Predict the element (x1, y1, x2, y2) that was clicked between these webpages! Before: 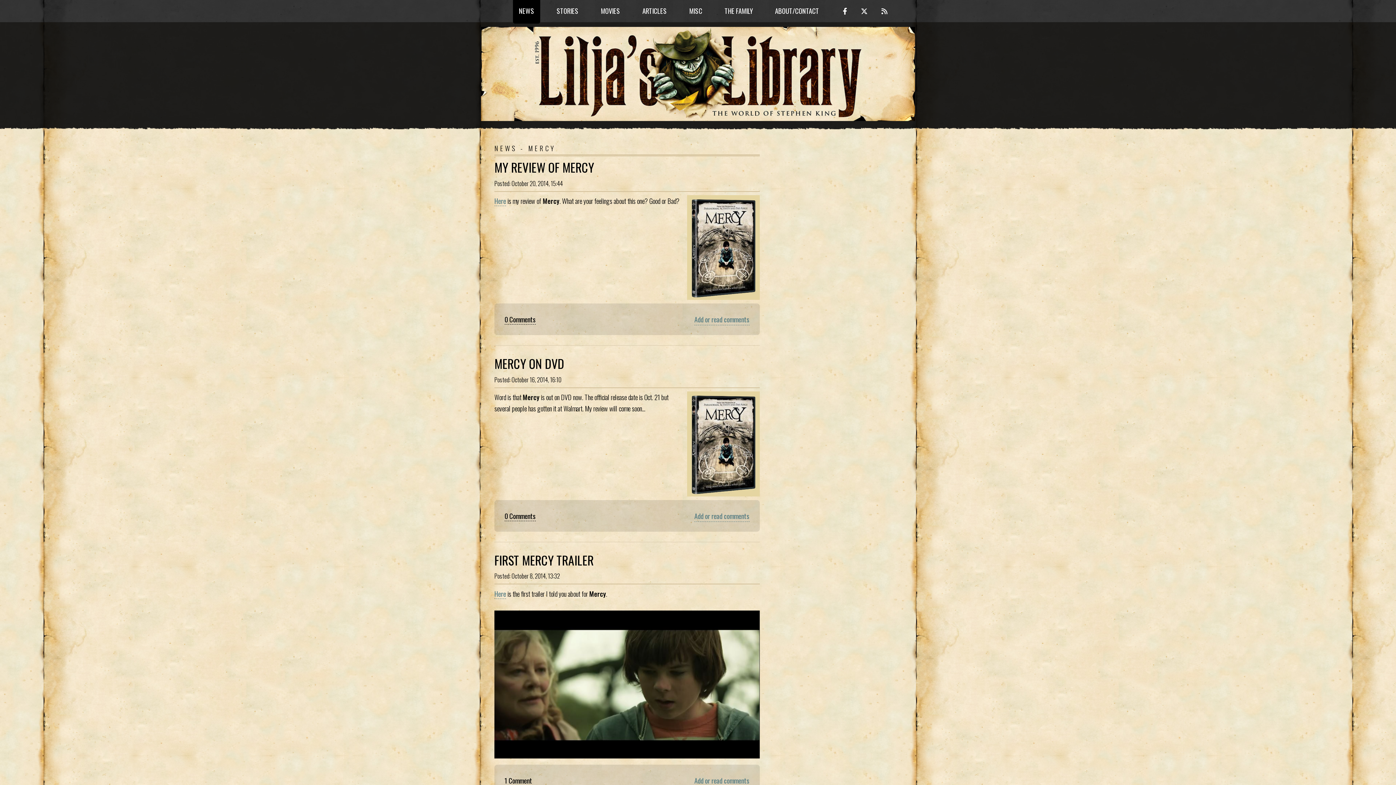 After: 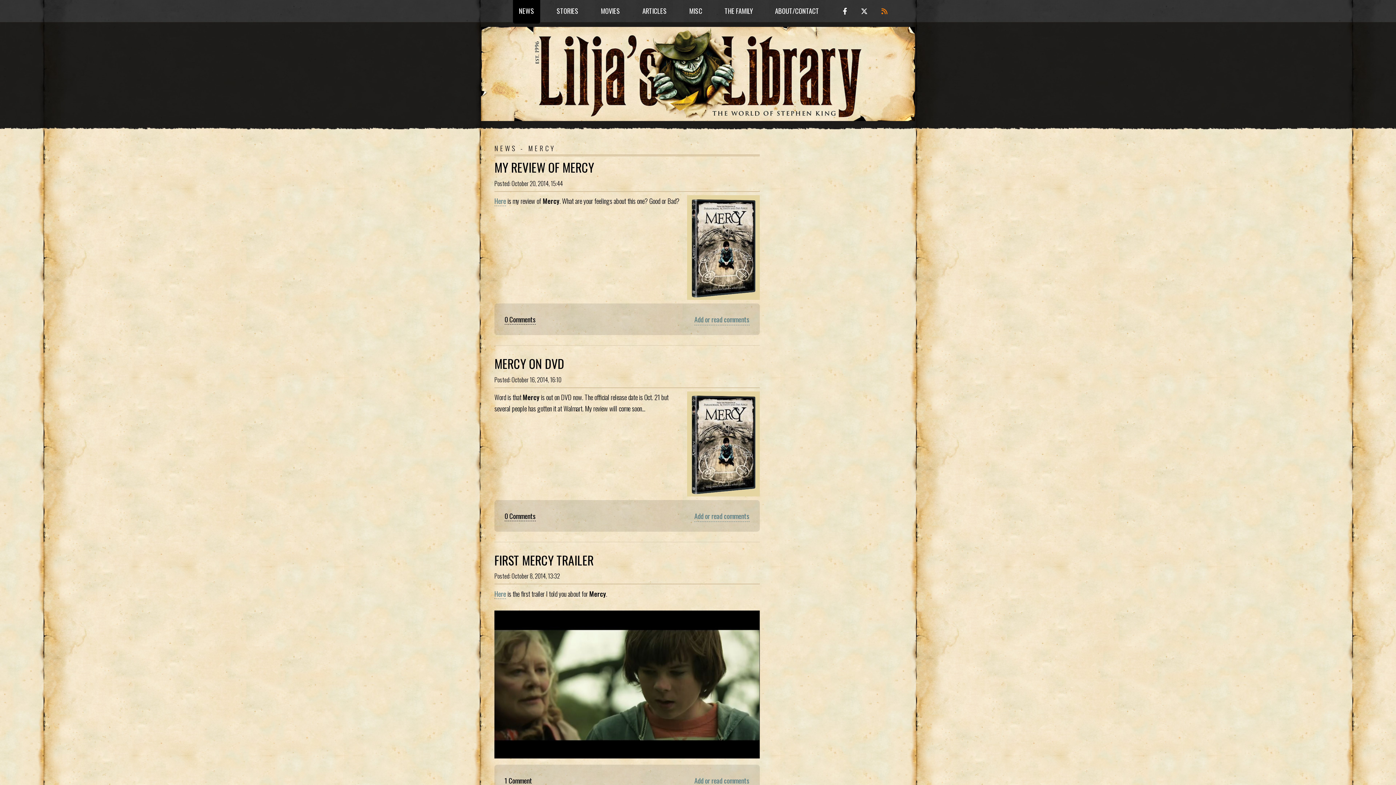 Action: bbox: (875, -2, 893, 23)